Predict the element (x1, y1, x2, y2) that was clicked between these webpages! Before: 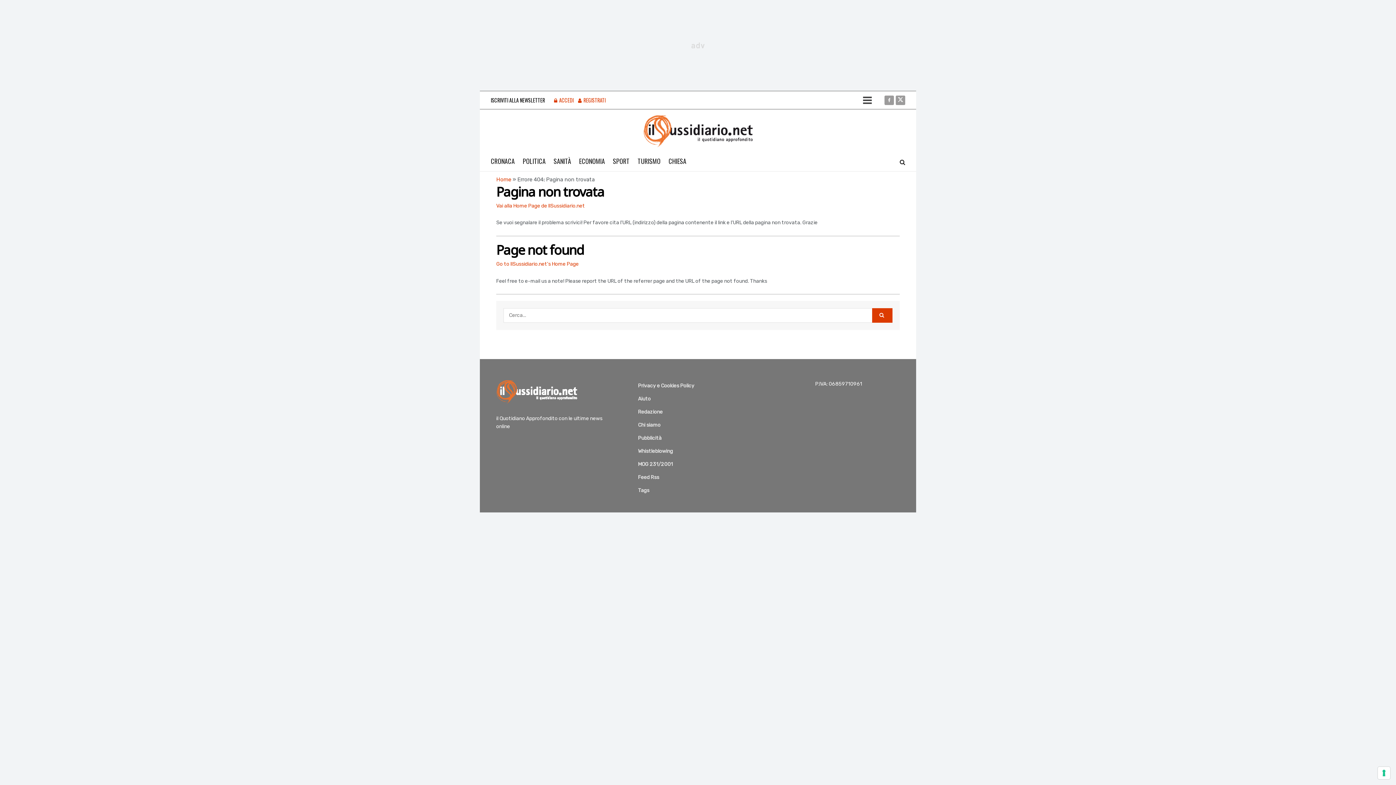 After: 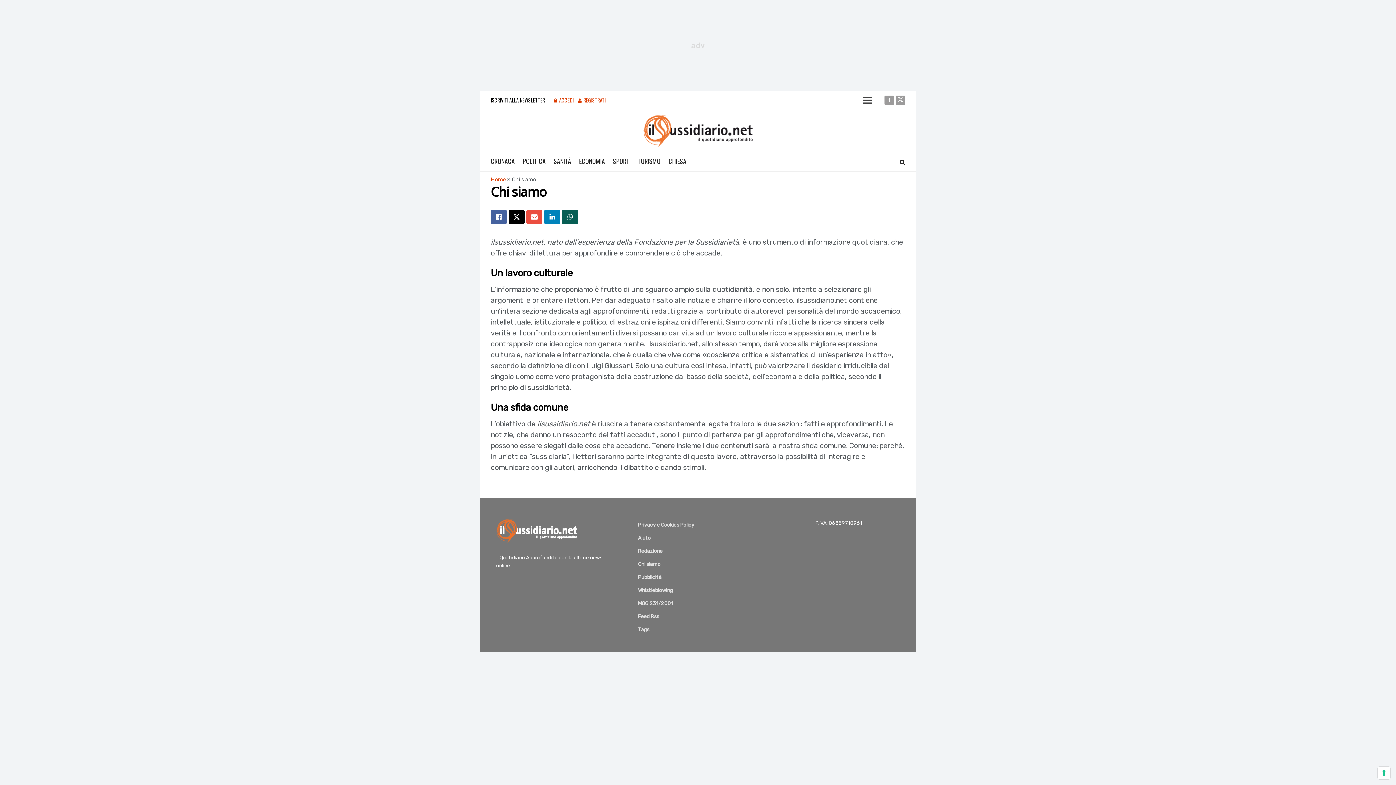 Action: bbox: (638, 419, 660, 431) label: Chi siamo